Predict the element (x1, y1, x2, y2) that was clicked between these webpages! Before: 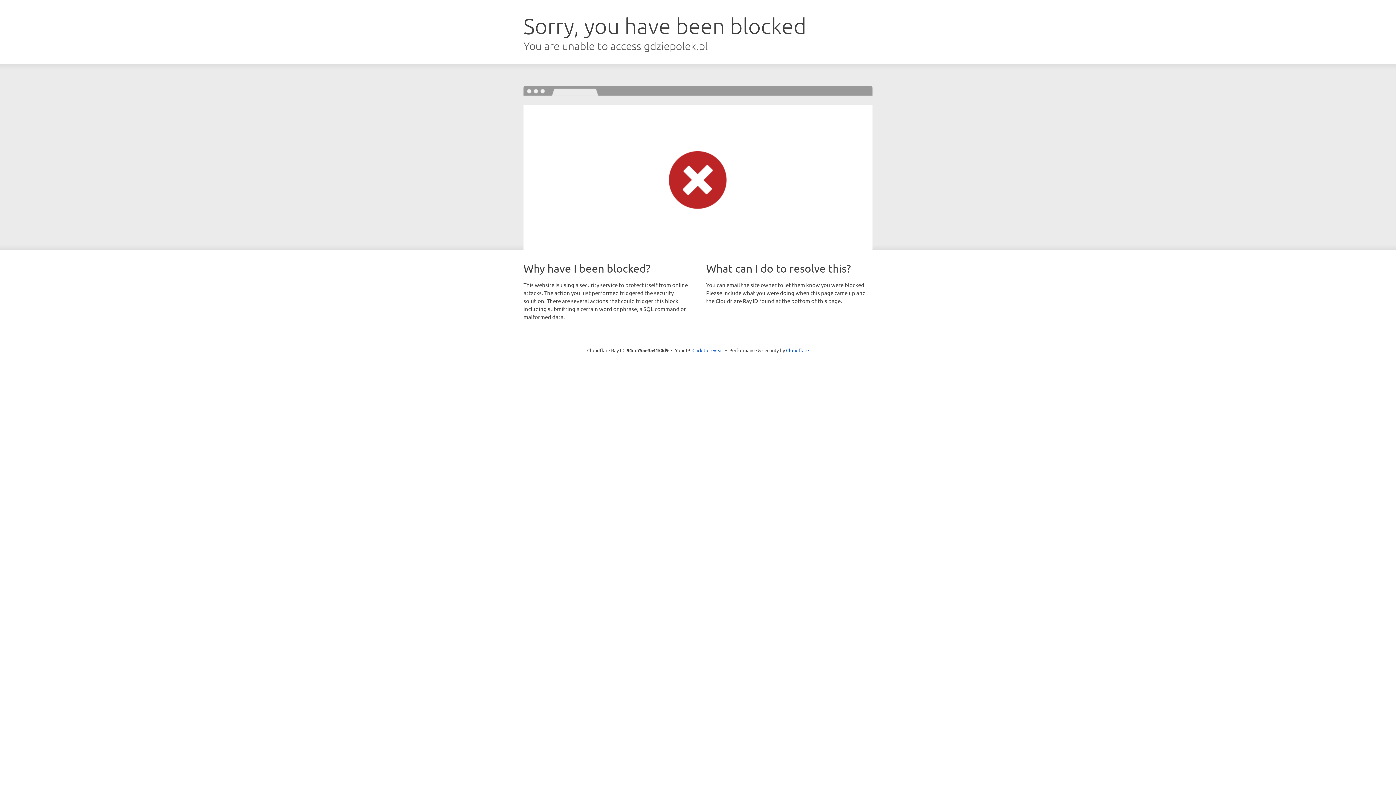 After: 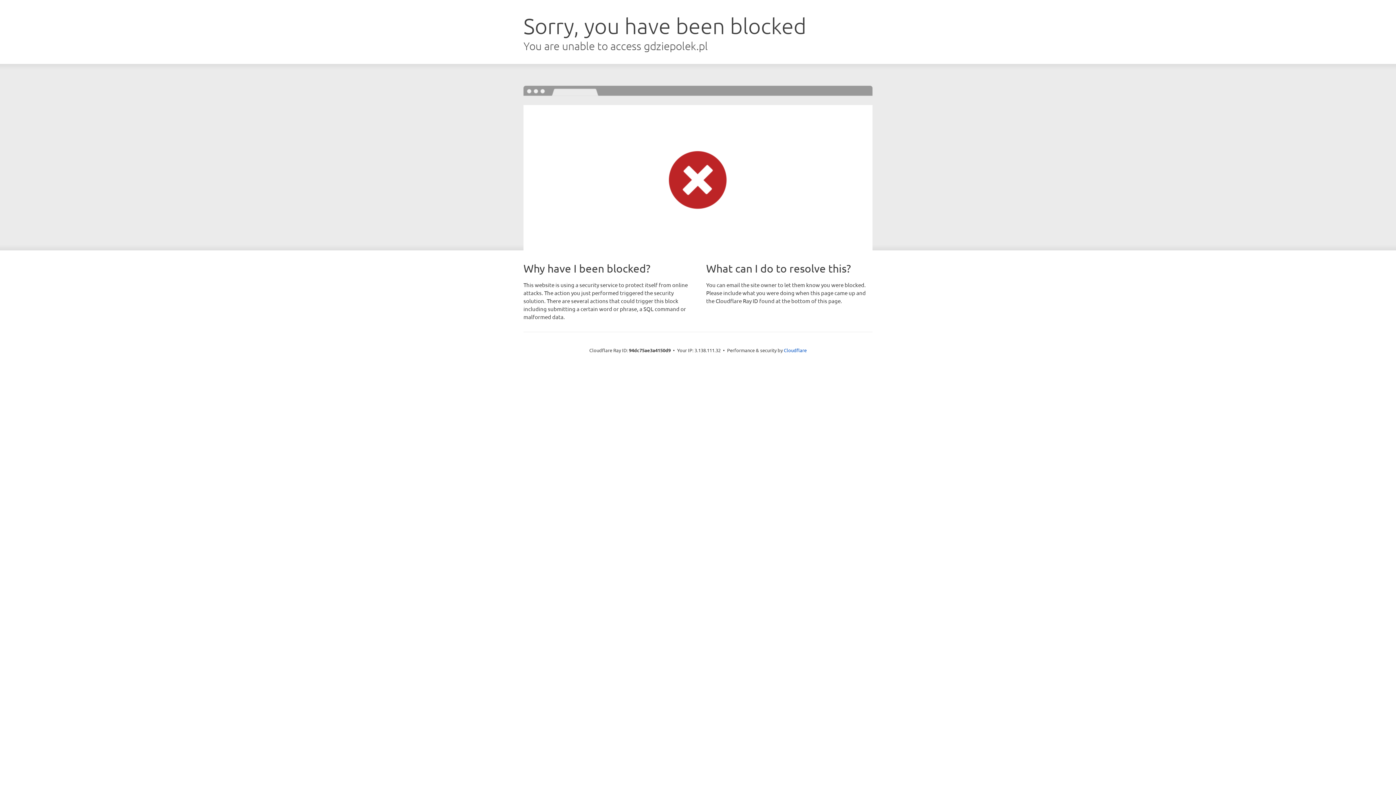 Action: bbox: (692, 346, 723, 353) label: Click to reveal